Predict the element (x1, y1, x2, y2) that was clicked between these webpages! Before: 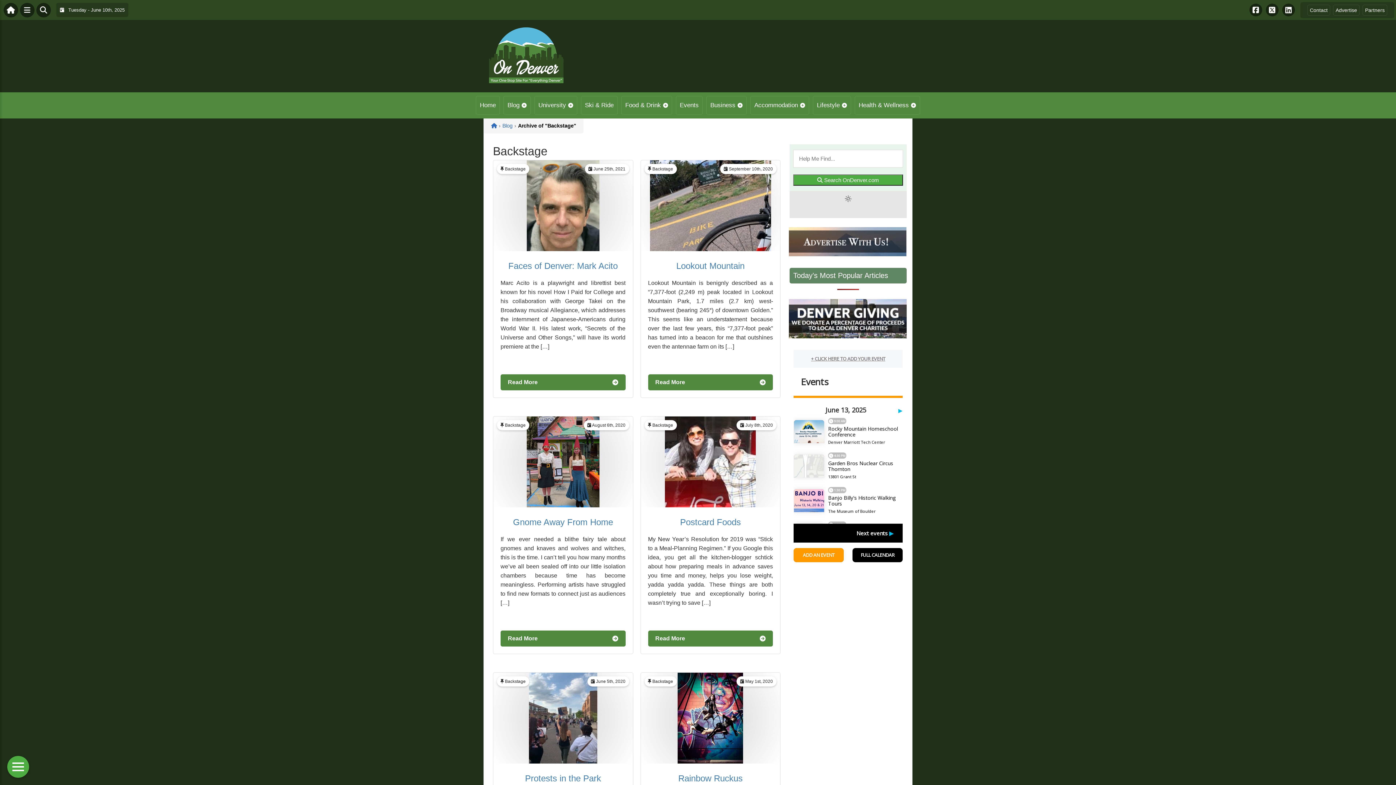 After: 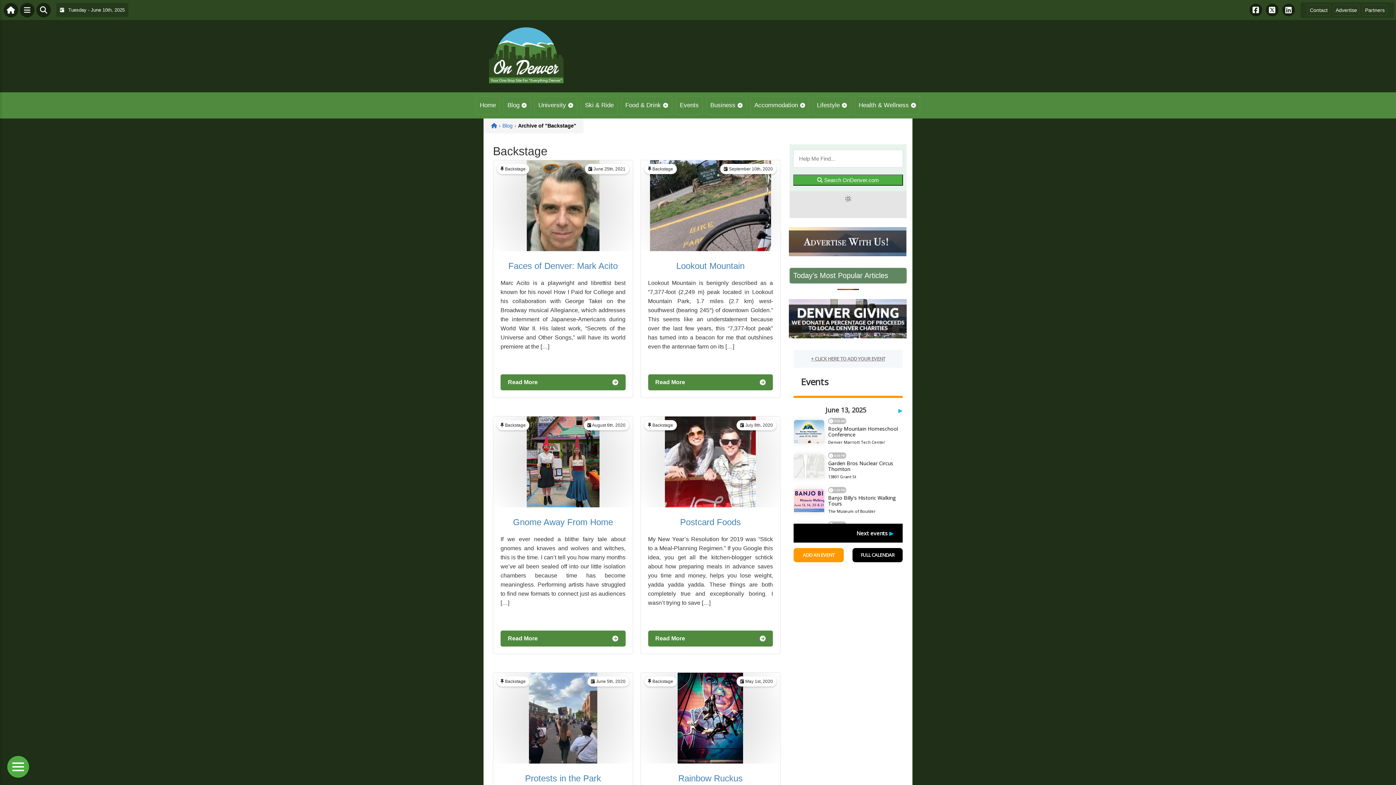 Action: bbox: (652, 166, 673, 171) label: Backstage